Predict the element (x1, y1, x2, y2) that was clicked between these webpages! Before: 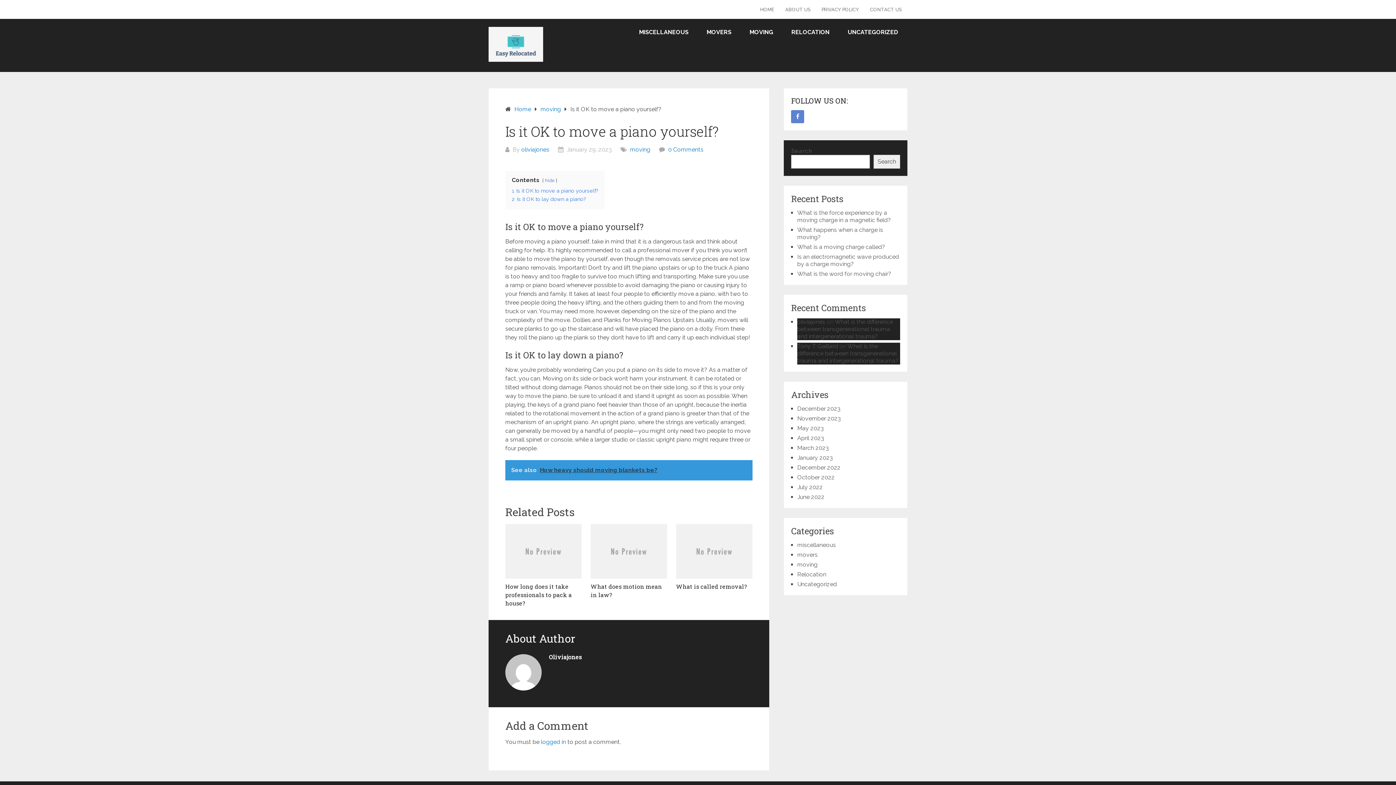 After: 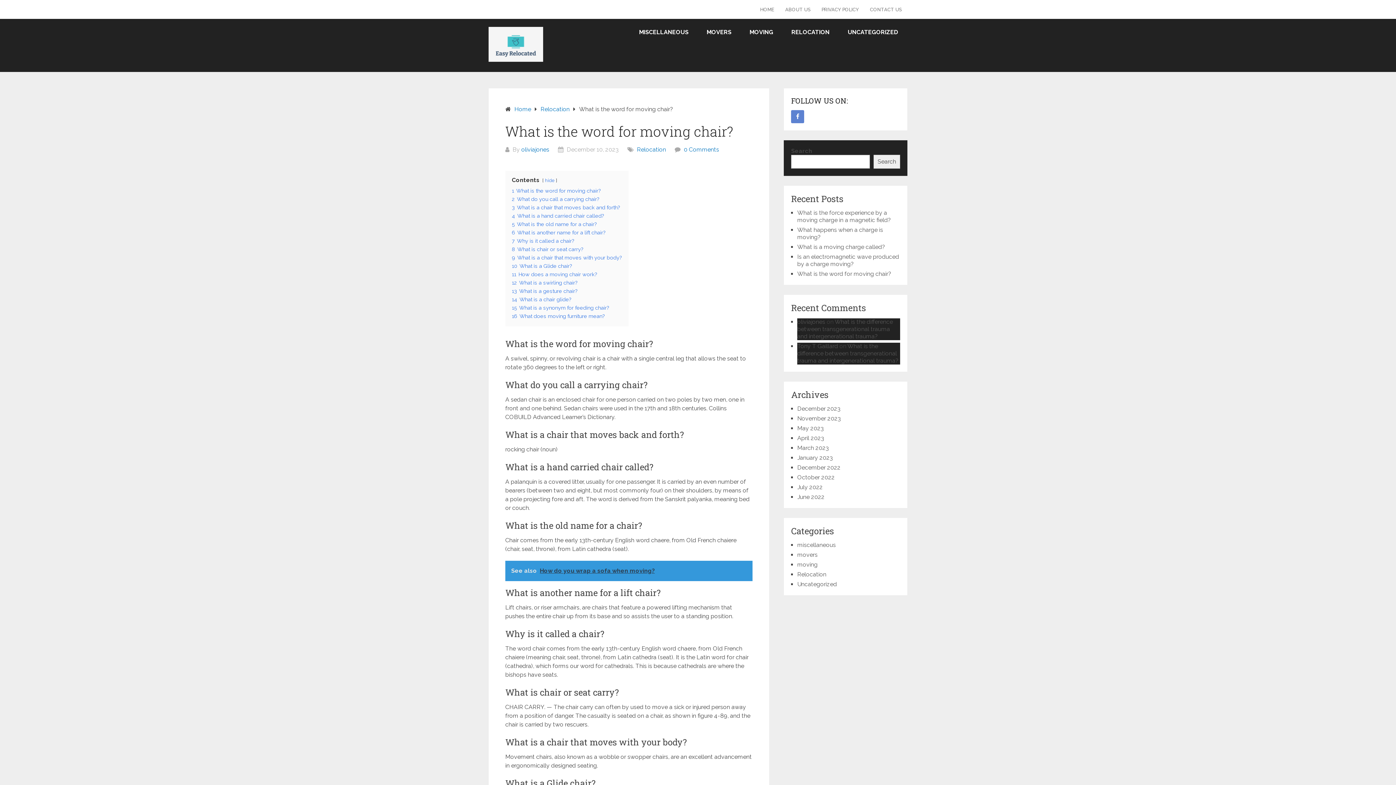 Action: bbox: (797, 270, 891, 277) label: What is the word for moving chair?